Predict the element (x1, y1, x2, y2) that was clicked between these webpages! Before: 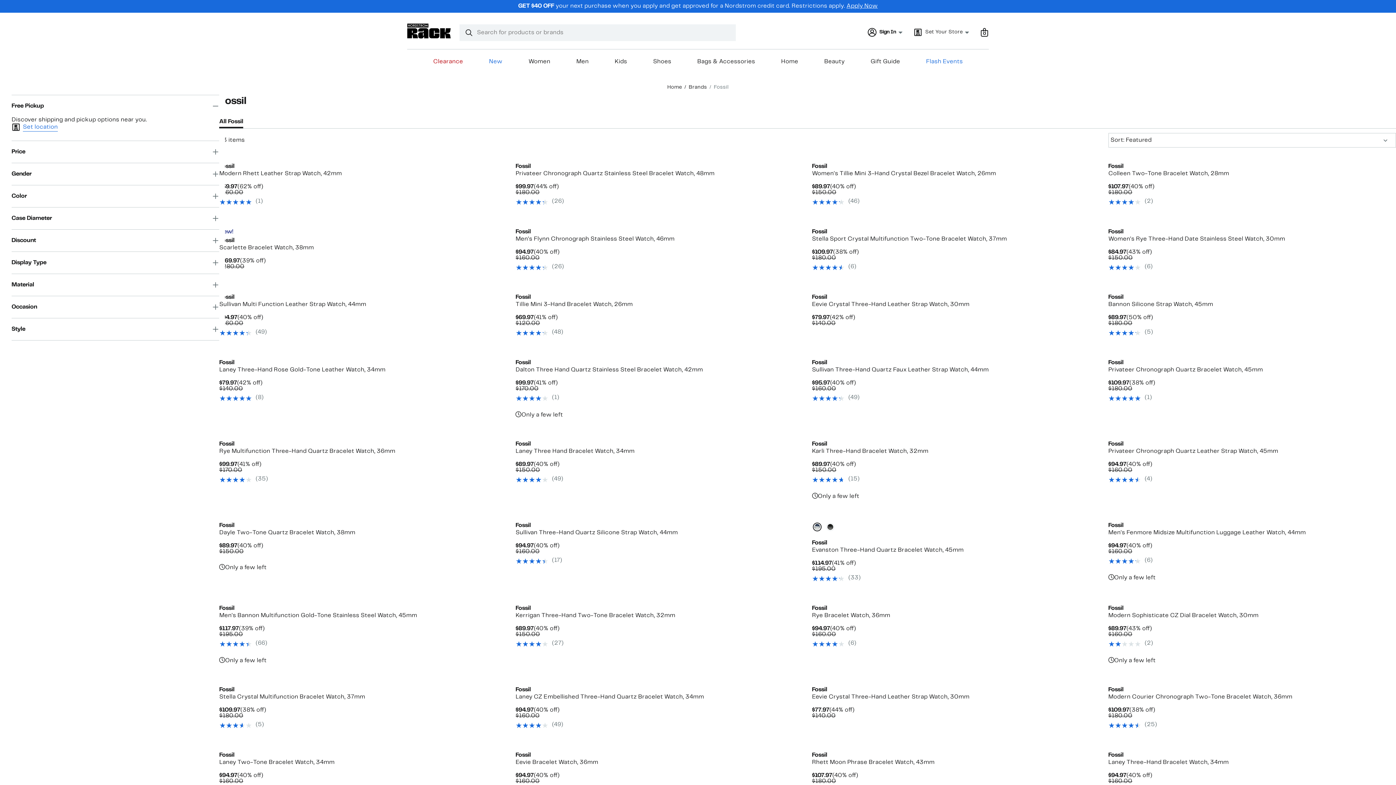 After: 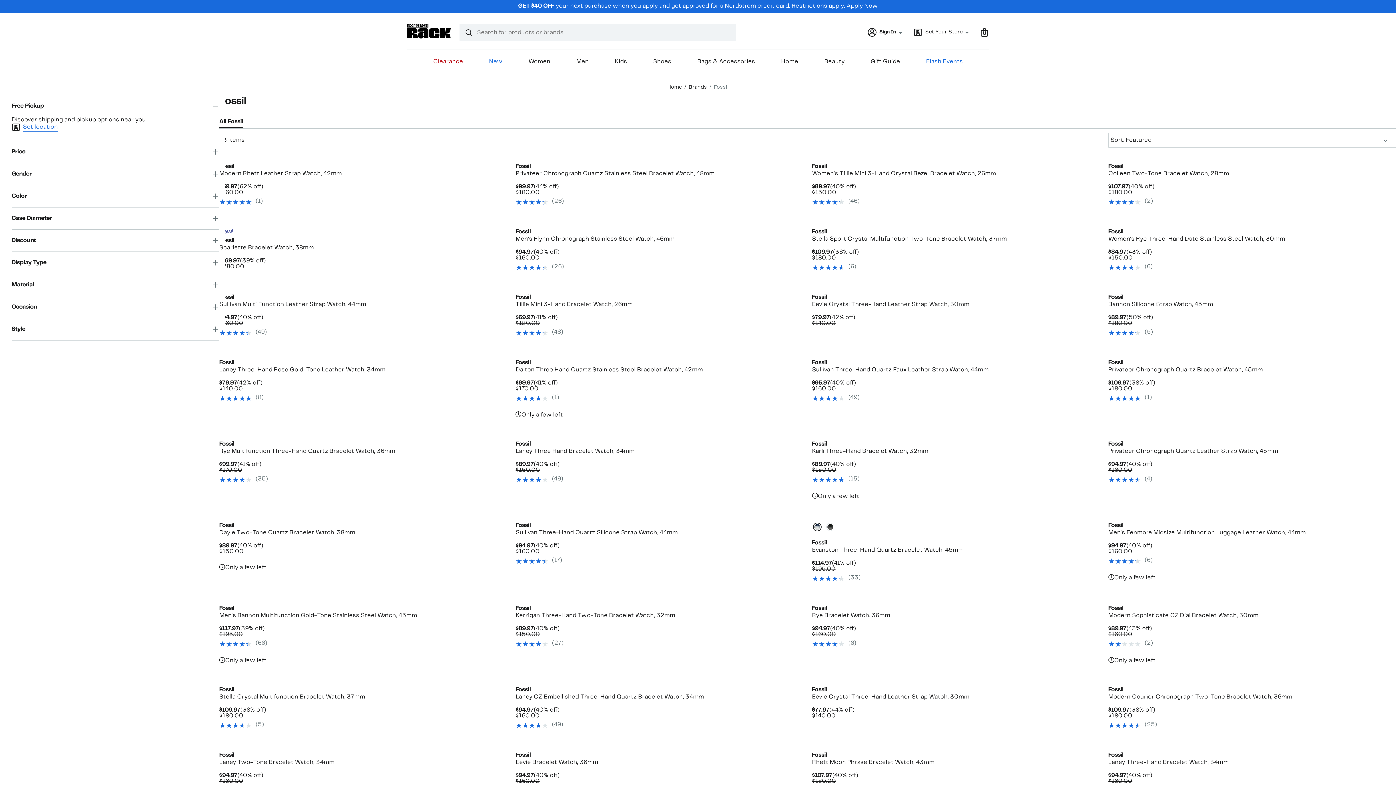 Action: label: Set location bbox: (22, 122, 57, 131)